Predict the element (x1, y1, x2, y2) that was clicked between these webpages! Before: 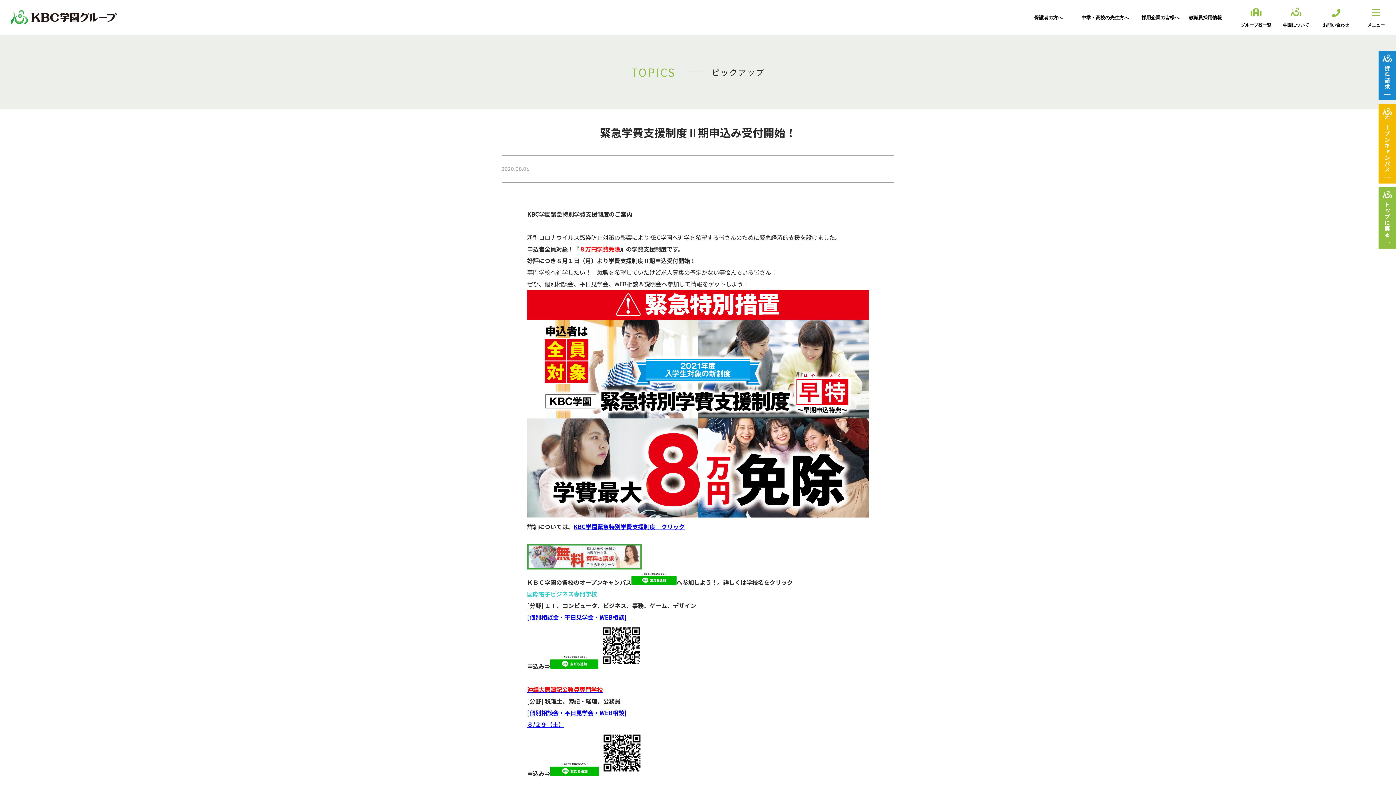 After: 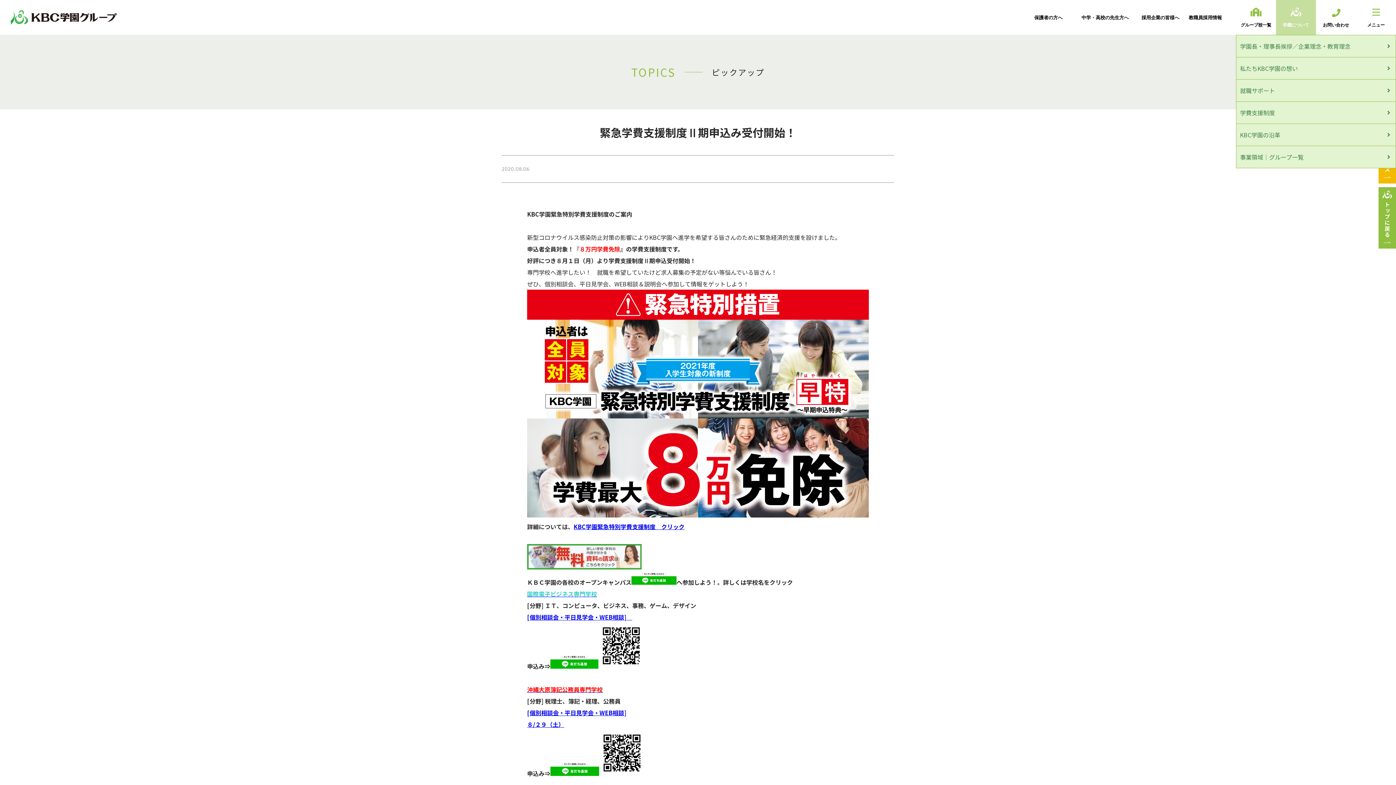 Action: label: 学園について bbox: (1276, 0, 1316, 34)